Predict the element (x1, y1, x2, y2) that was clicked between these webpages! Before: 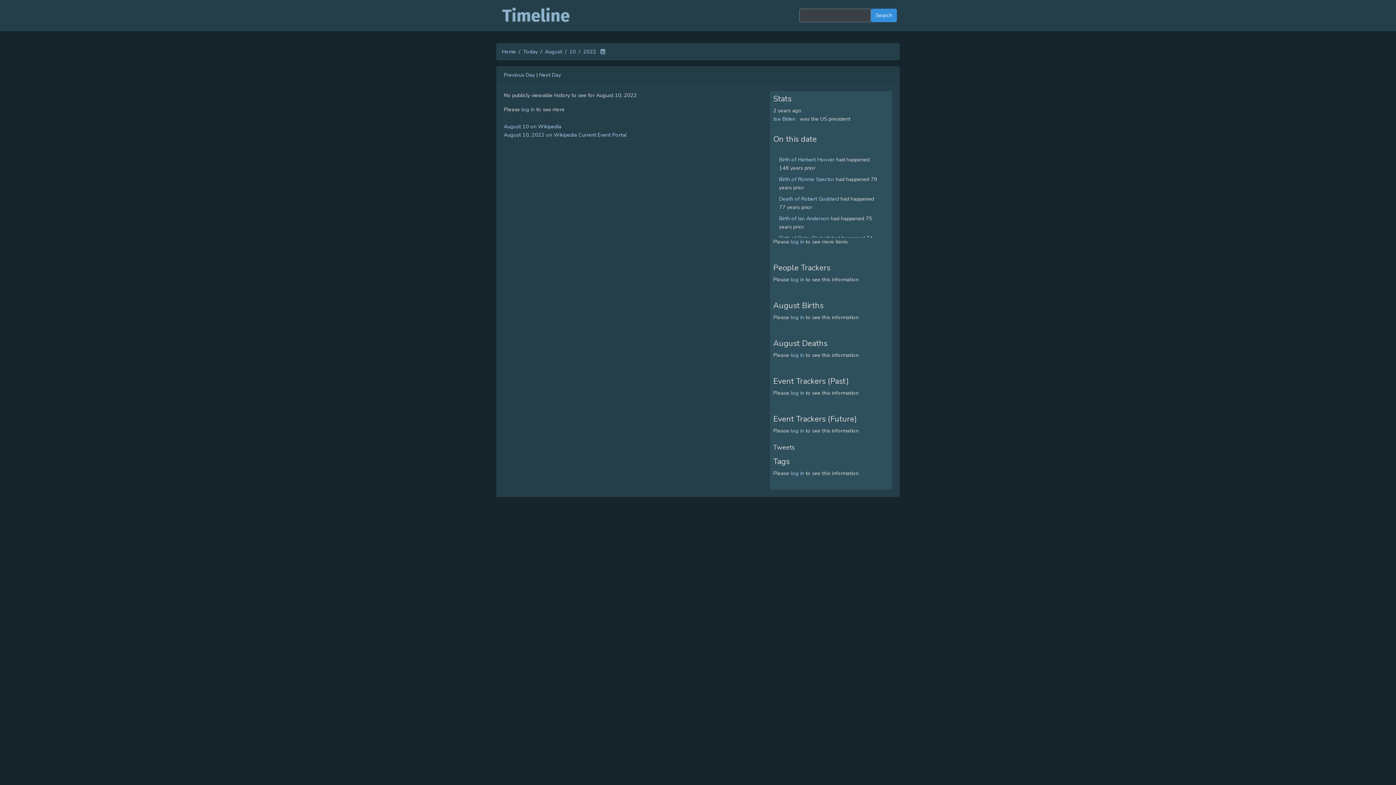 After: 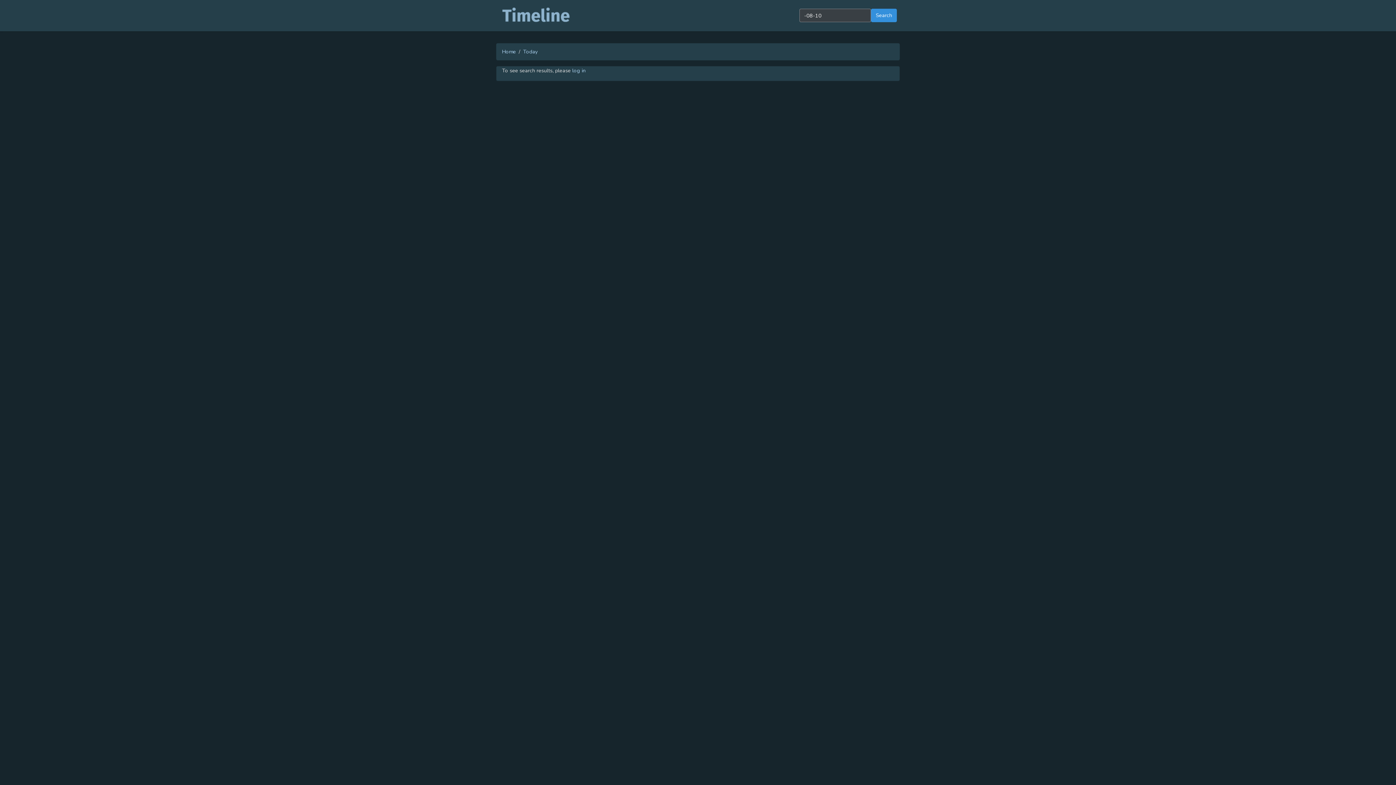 Action: bbox: (569, 48, 576, 55) label: 10